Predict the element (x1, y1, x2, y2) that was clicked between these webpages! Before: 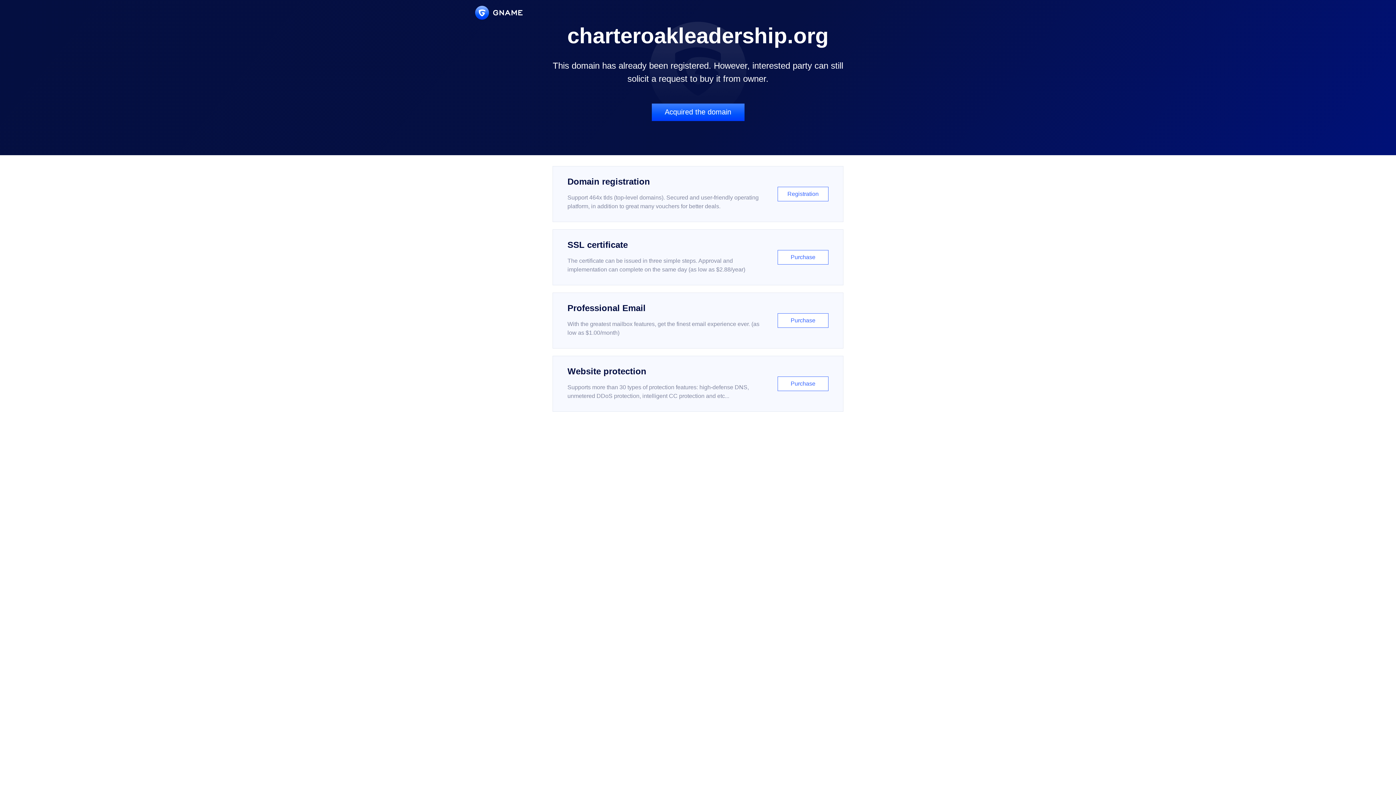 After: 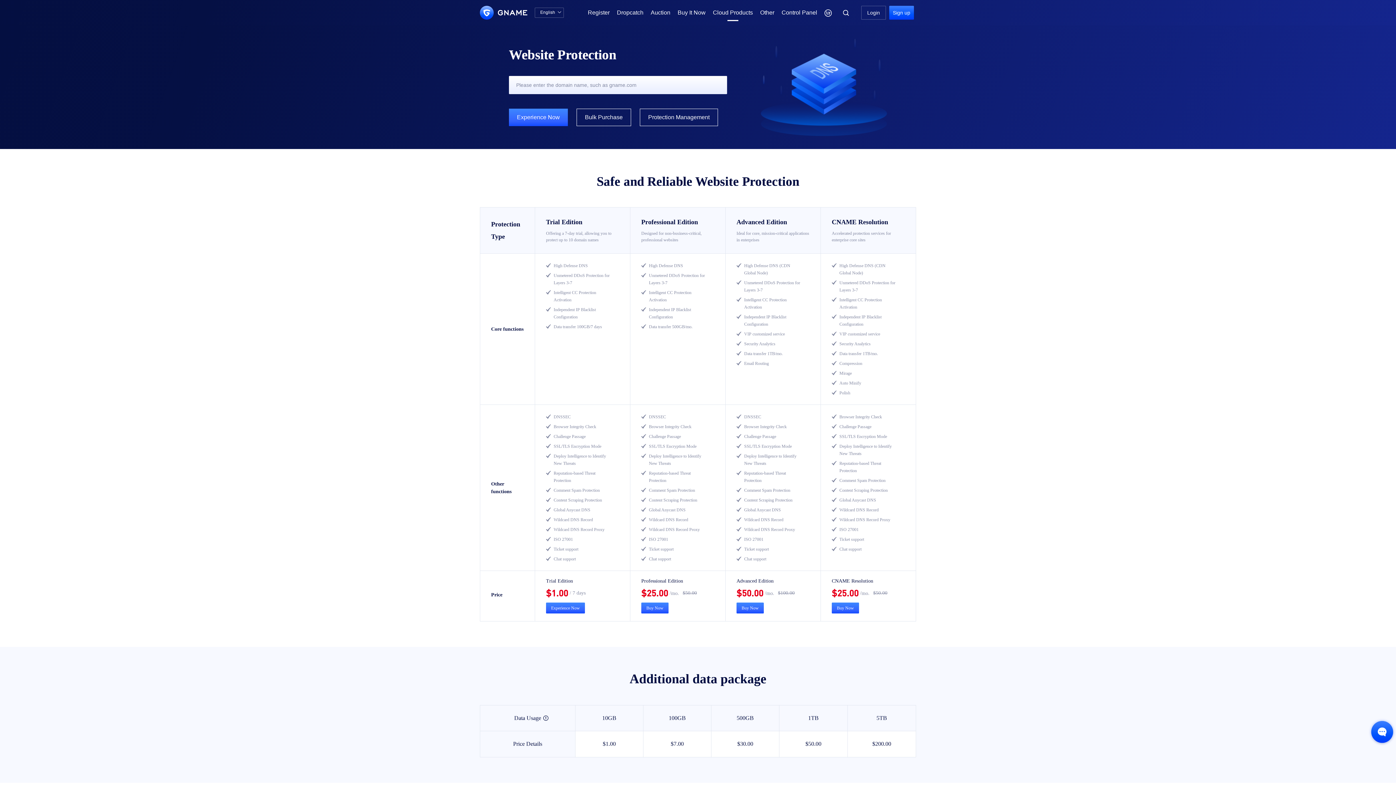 Action: bbox: (552, 356, 843, 412) label: Website protection

Supports more than 30 types of protection features: high-defense DNS, unmetered DDoS protection, intelligent CC protection and etc...

Purchase